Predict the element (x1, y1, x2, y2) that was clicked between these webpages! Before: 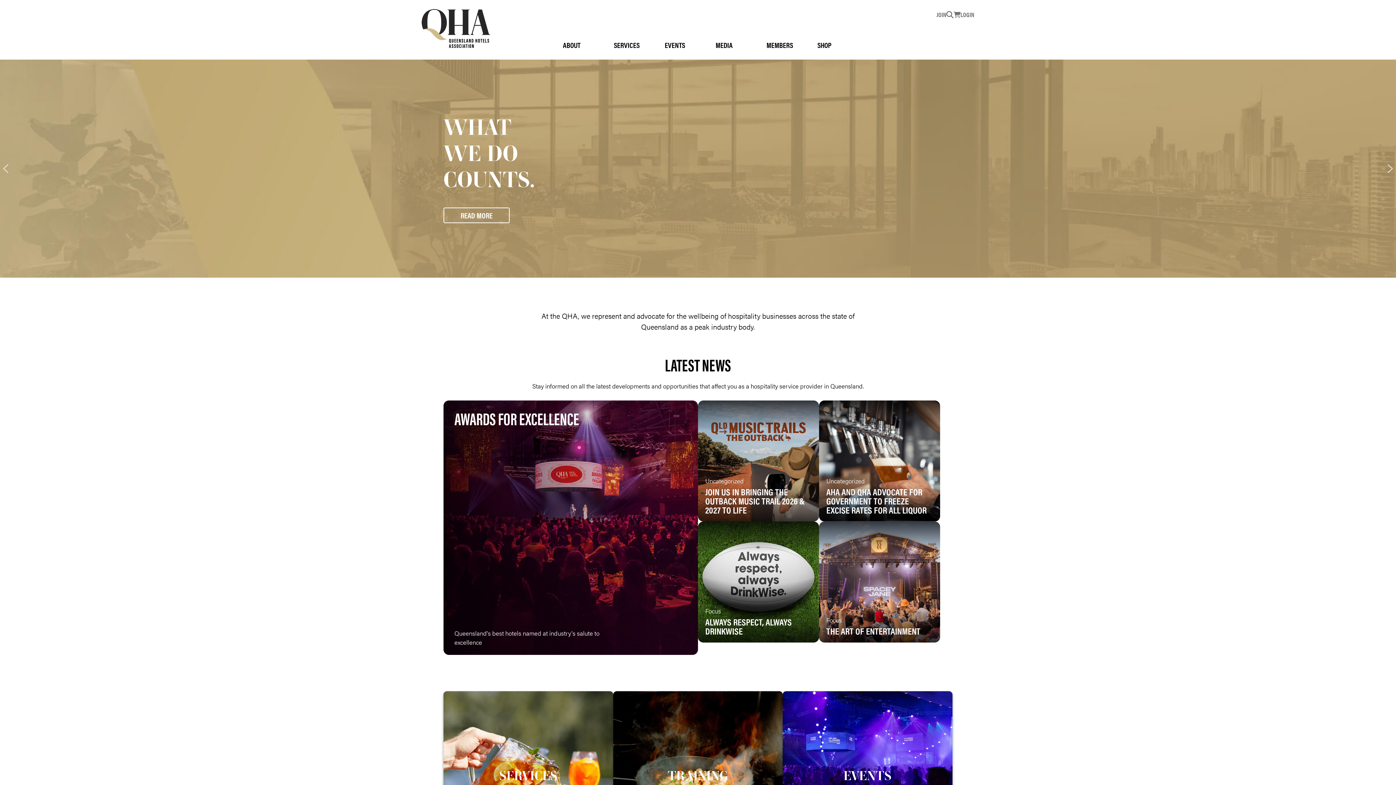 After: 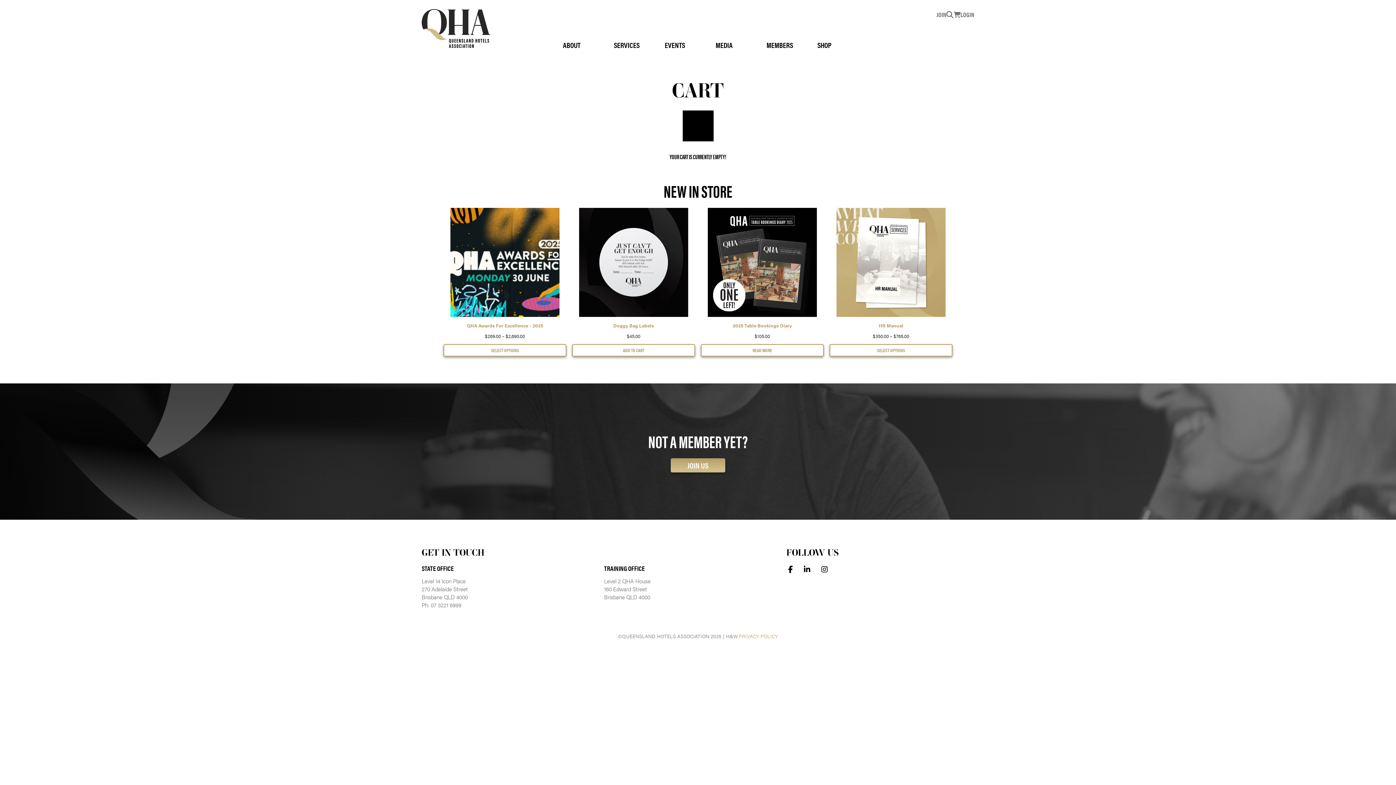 Action: bbox: (953, 10, 960, 19)